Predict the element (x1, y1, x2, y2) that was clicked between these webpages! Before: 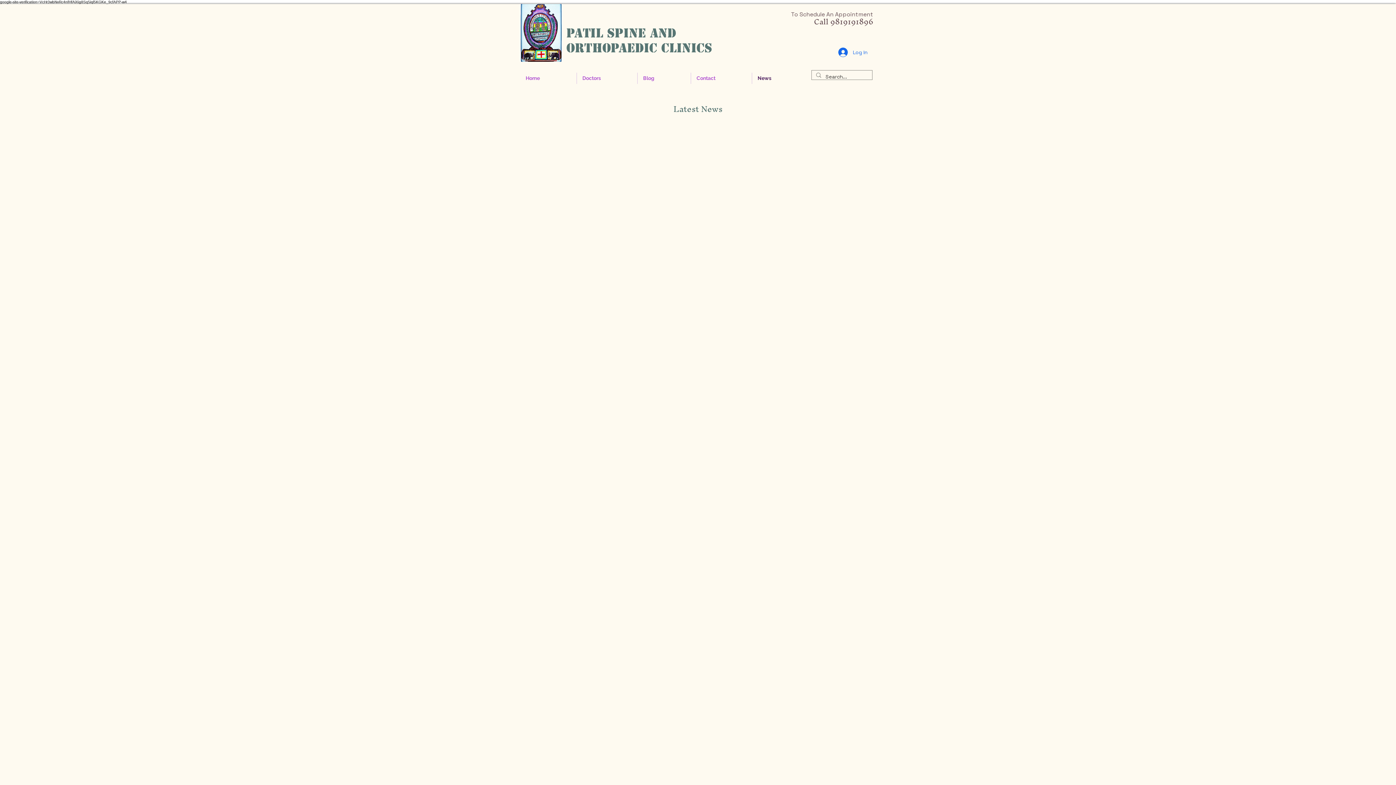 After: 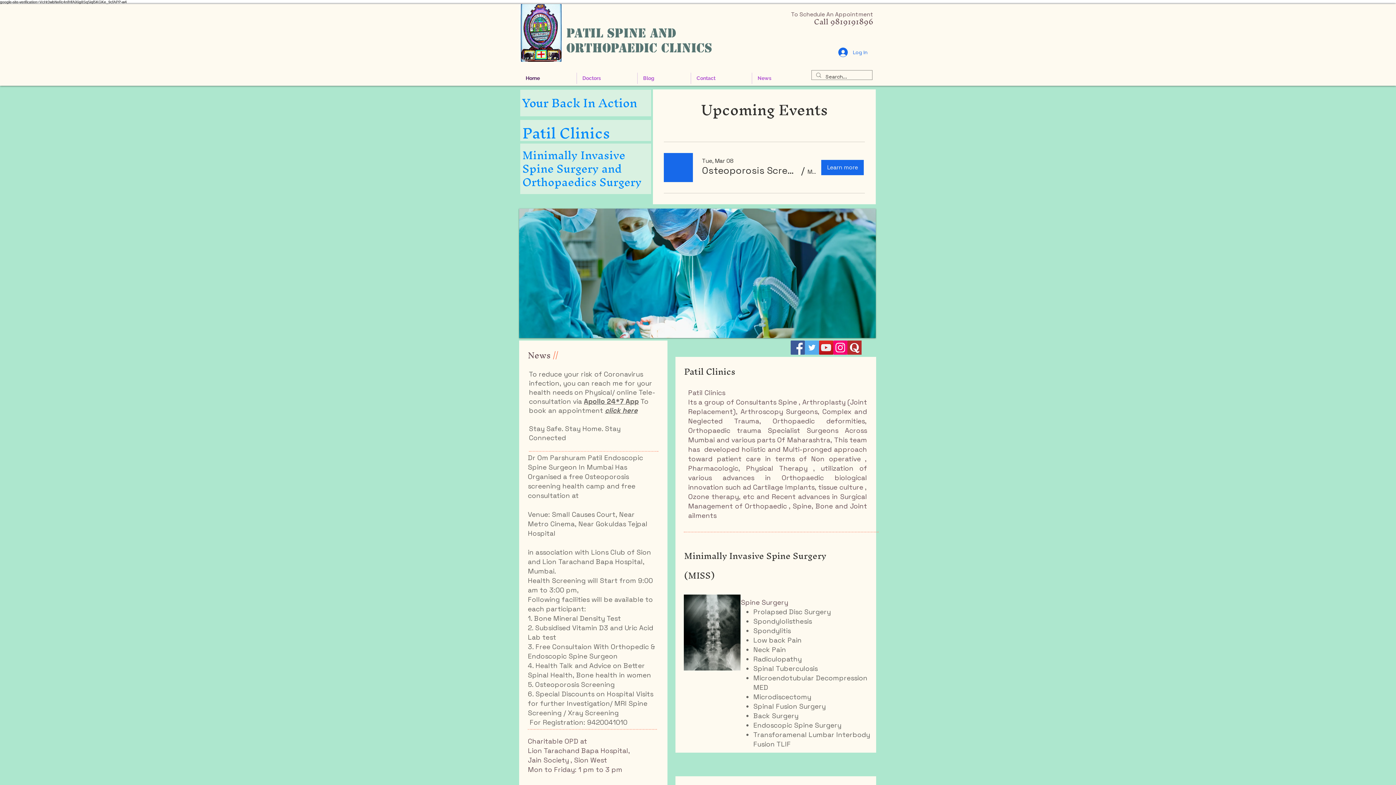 Action: label: PATIL SPINE AND  bbox: (566, 25, 680, 41)